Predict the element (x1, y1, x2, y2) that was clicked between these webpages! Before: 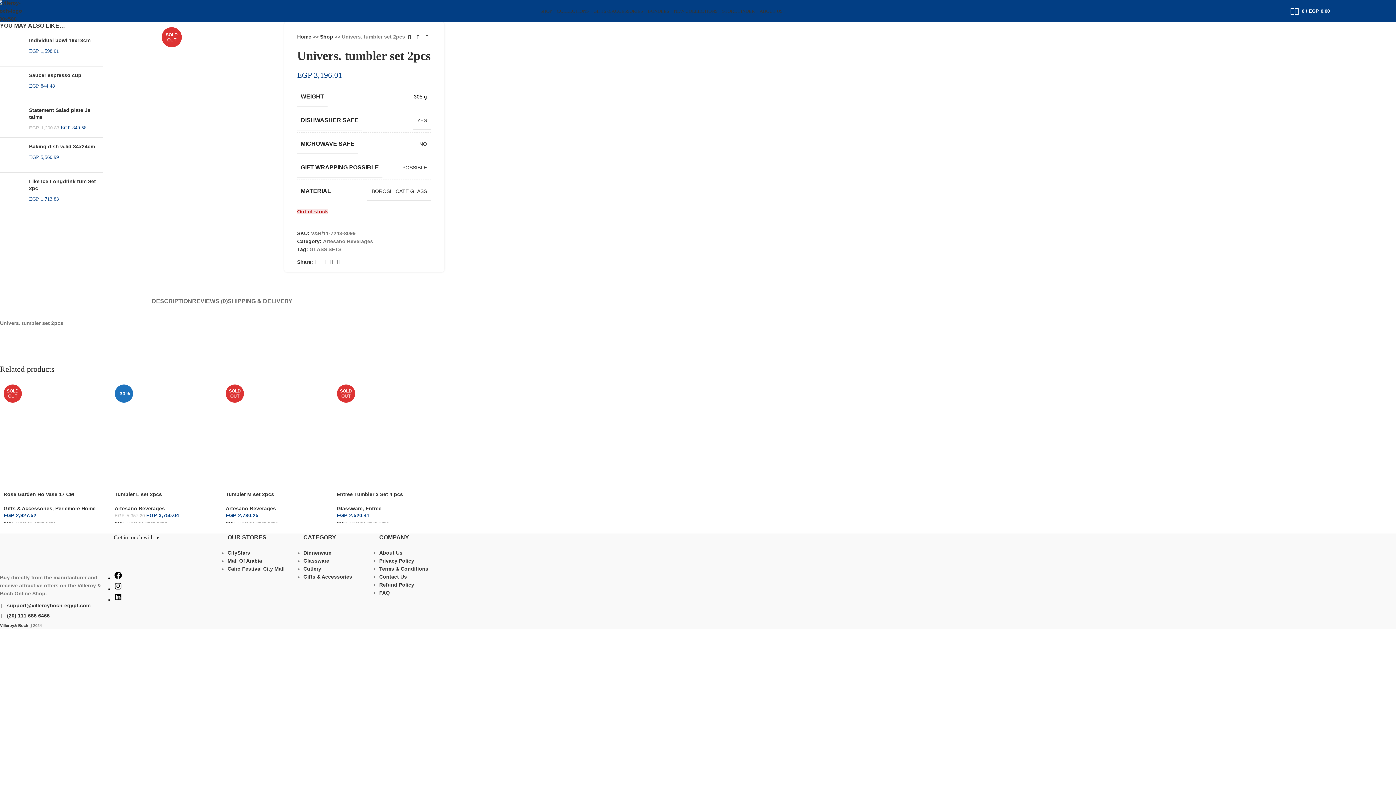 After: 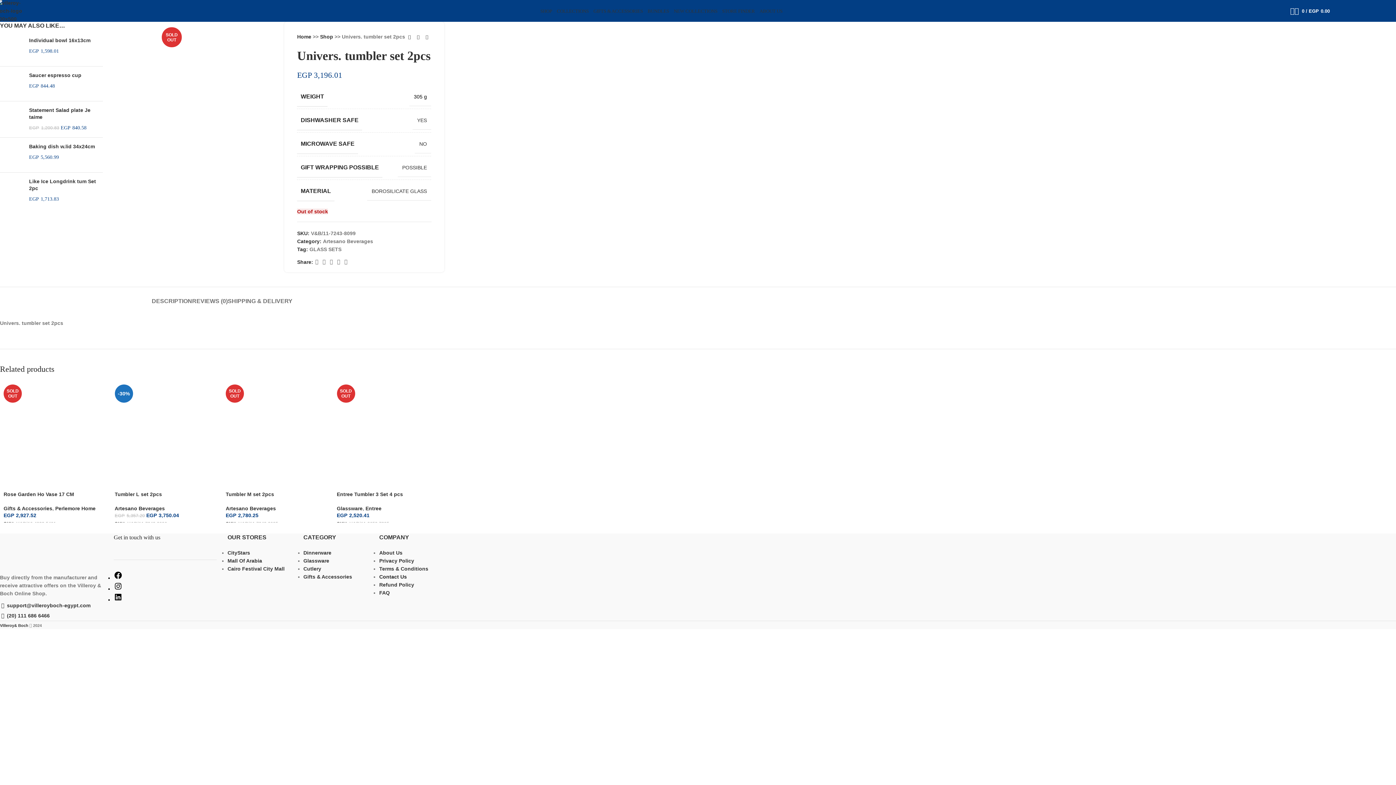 Action: label: Contact Us bbox: (379, 574, 407, 580)